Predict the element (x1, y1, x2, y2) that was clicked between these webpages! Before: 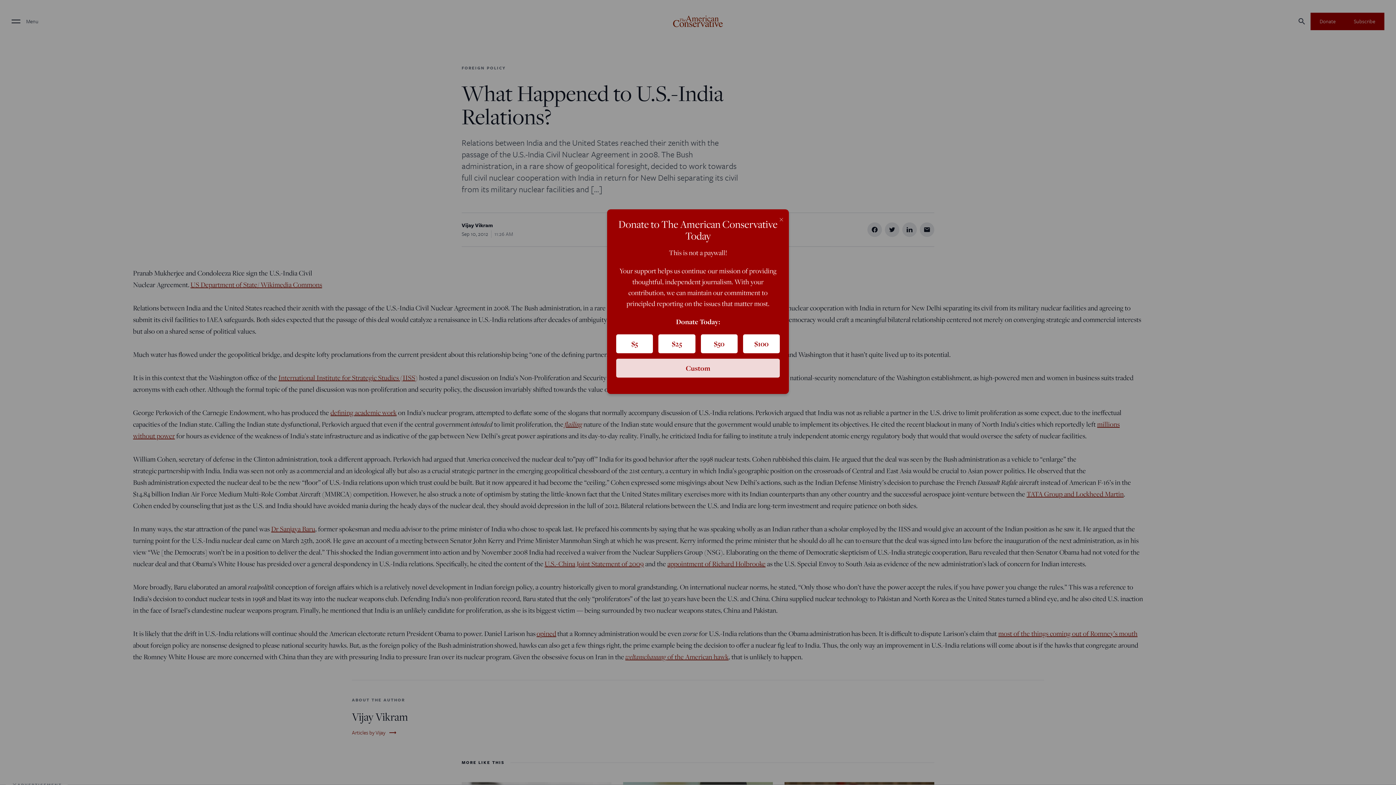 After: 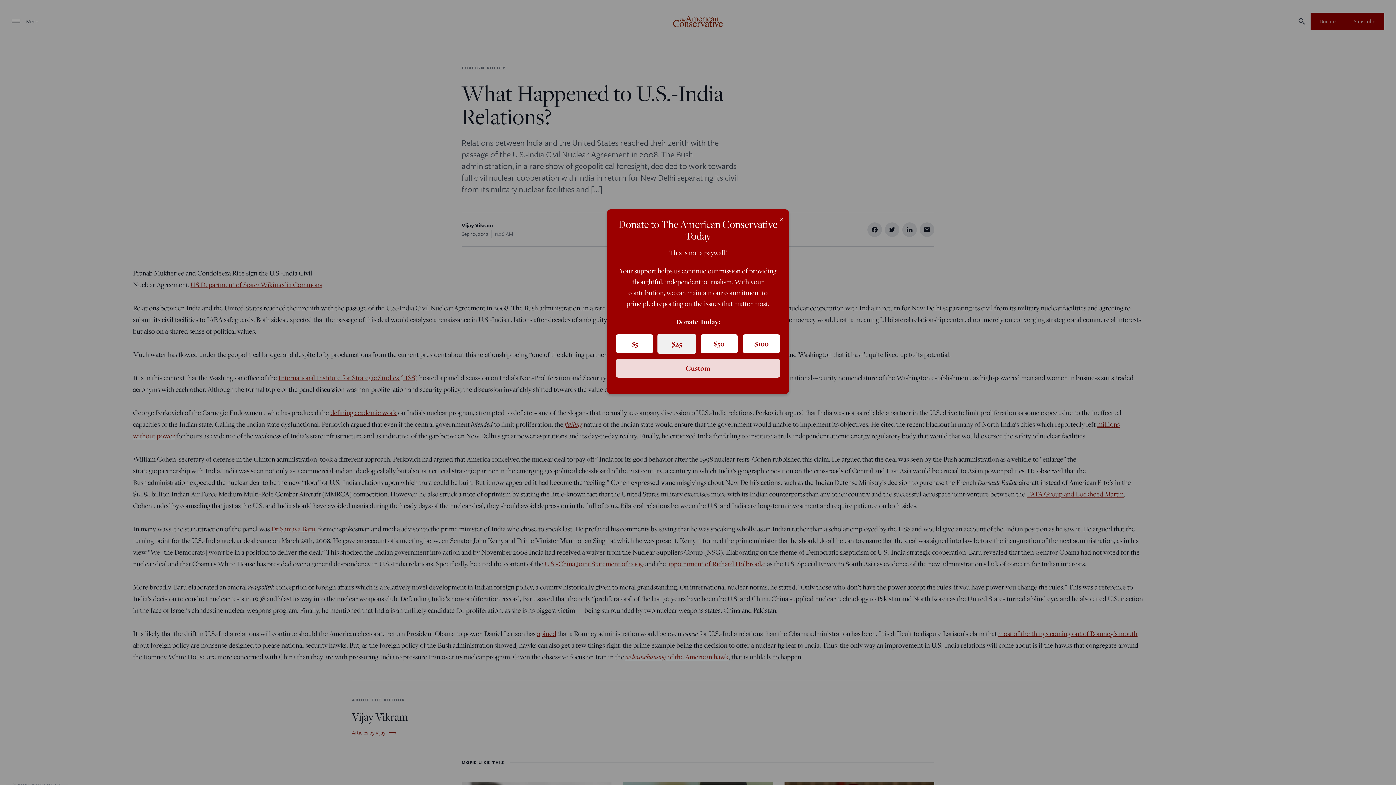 Action: label: $25 bbox: (658, 334, 695, 353)